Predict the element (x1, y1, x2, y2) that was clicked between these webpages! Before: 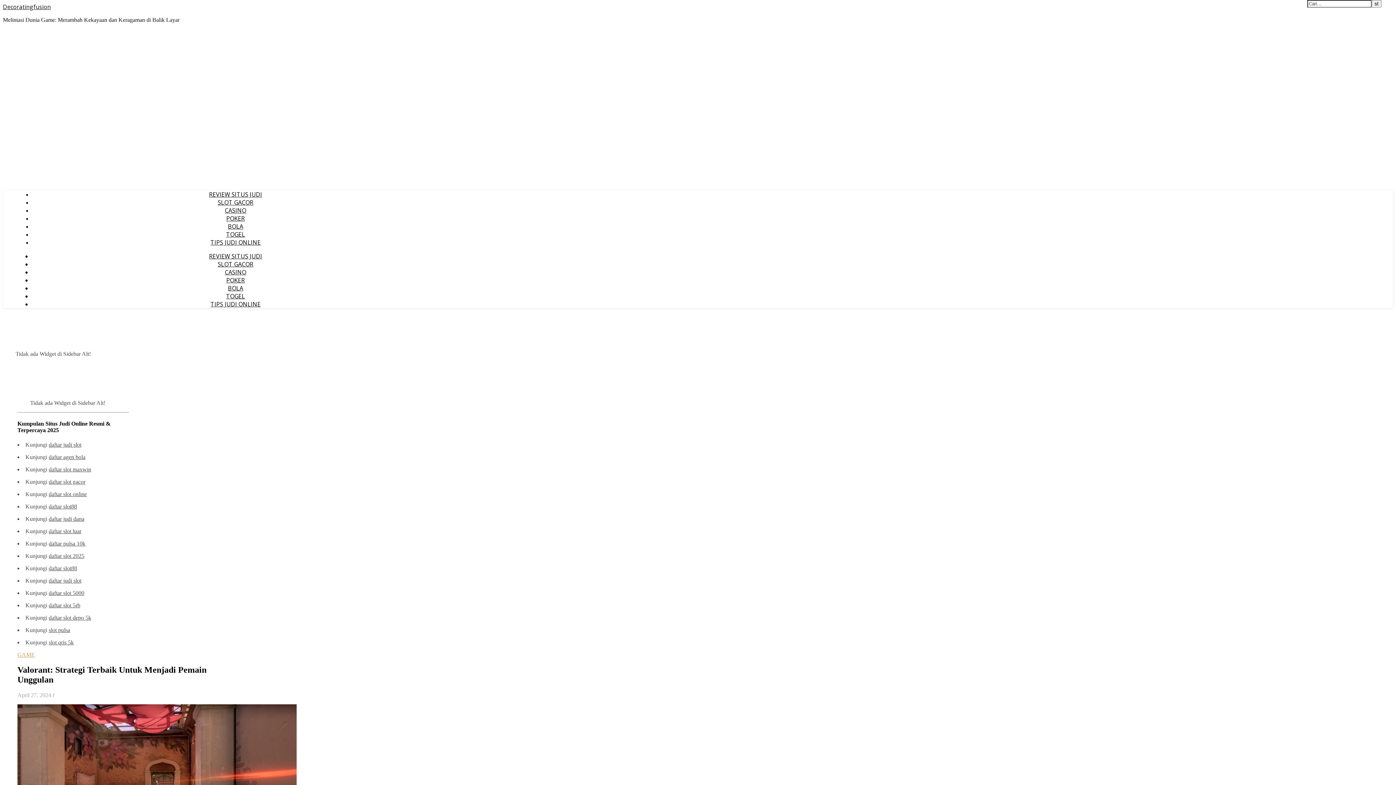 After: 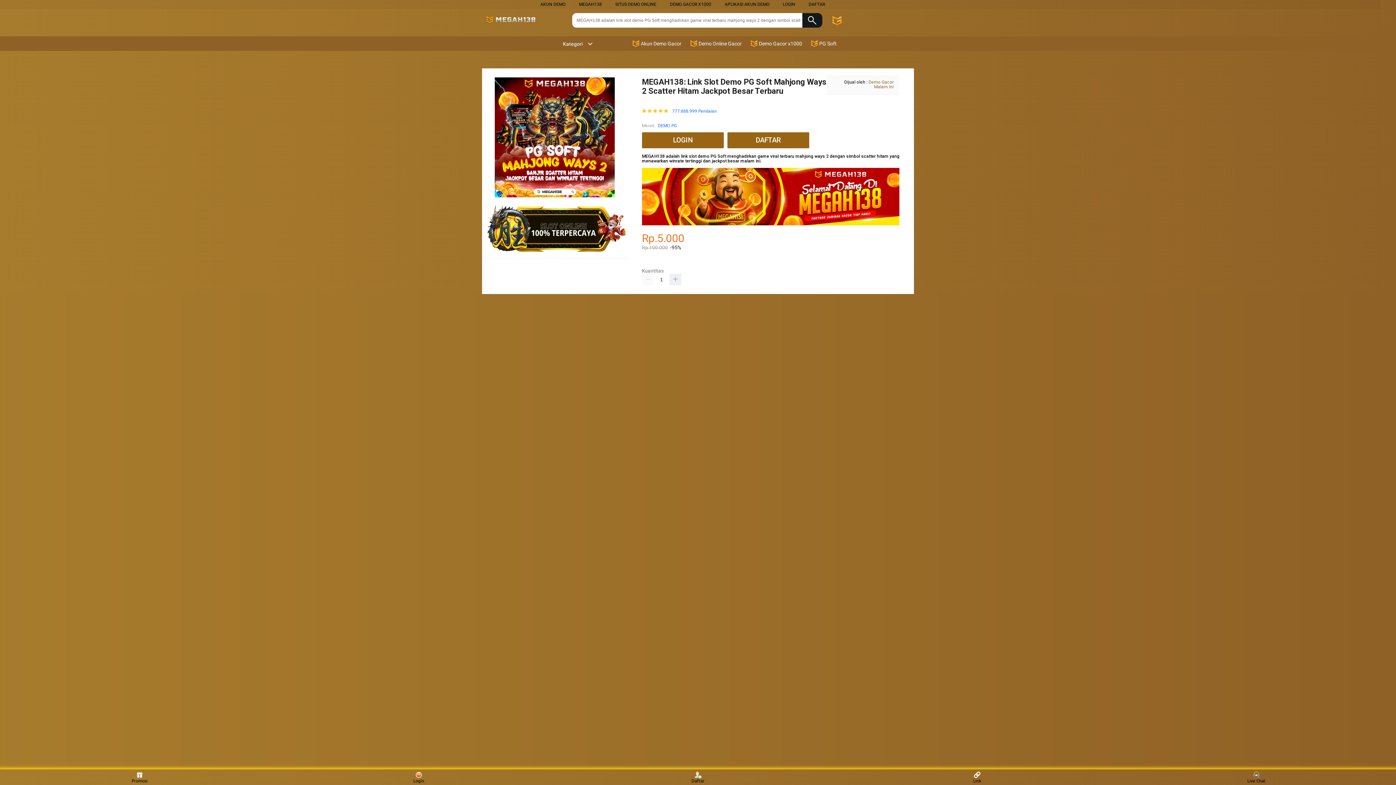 Action: label: slot qris 5k bbox: (48, 639, 73, 645)